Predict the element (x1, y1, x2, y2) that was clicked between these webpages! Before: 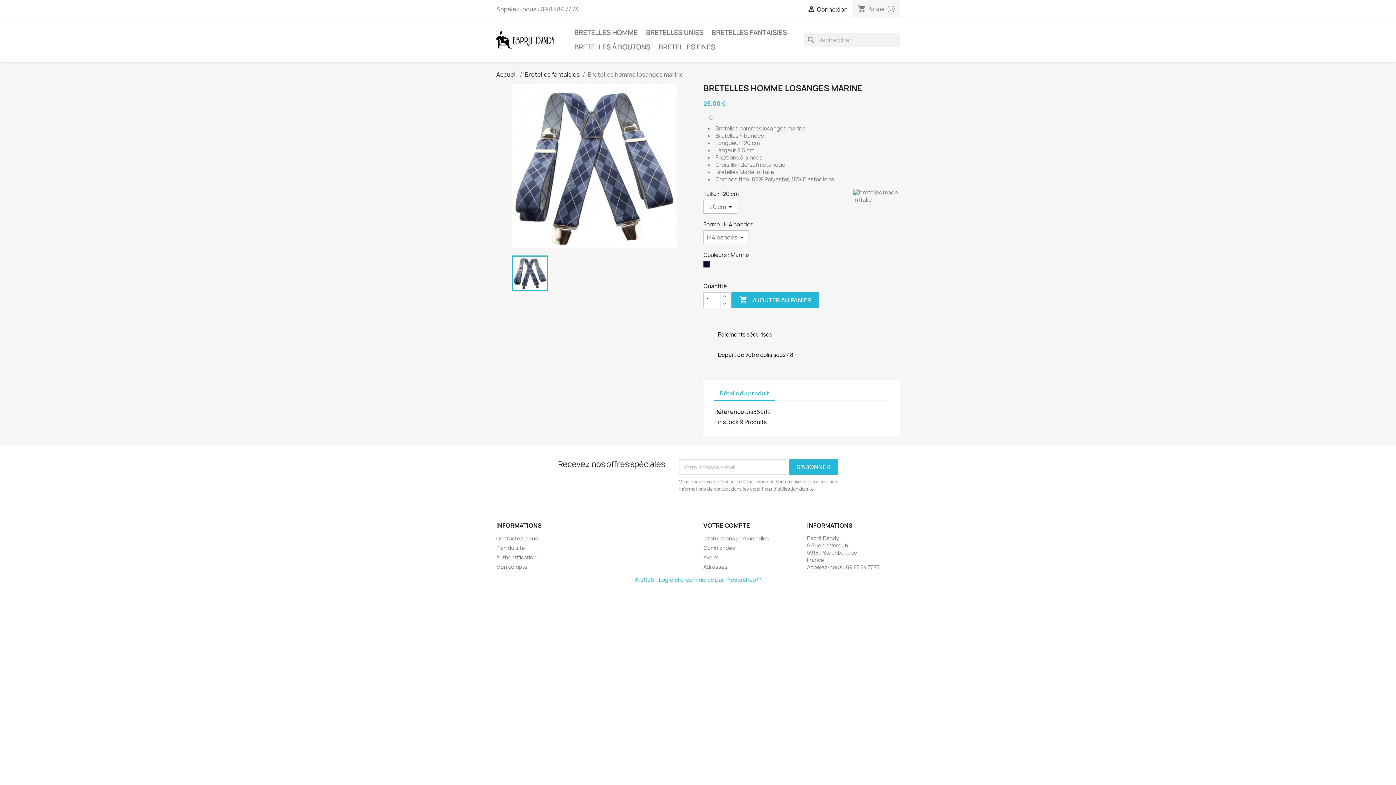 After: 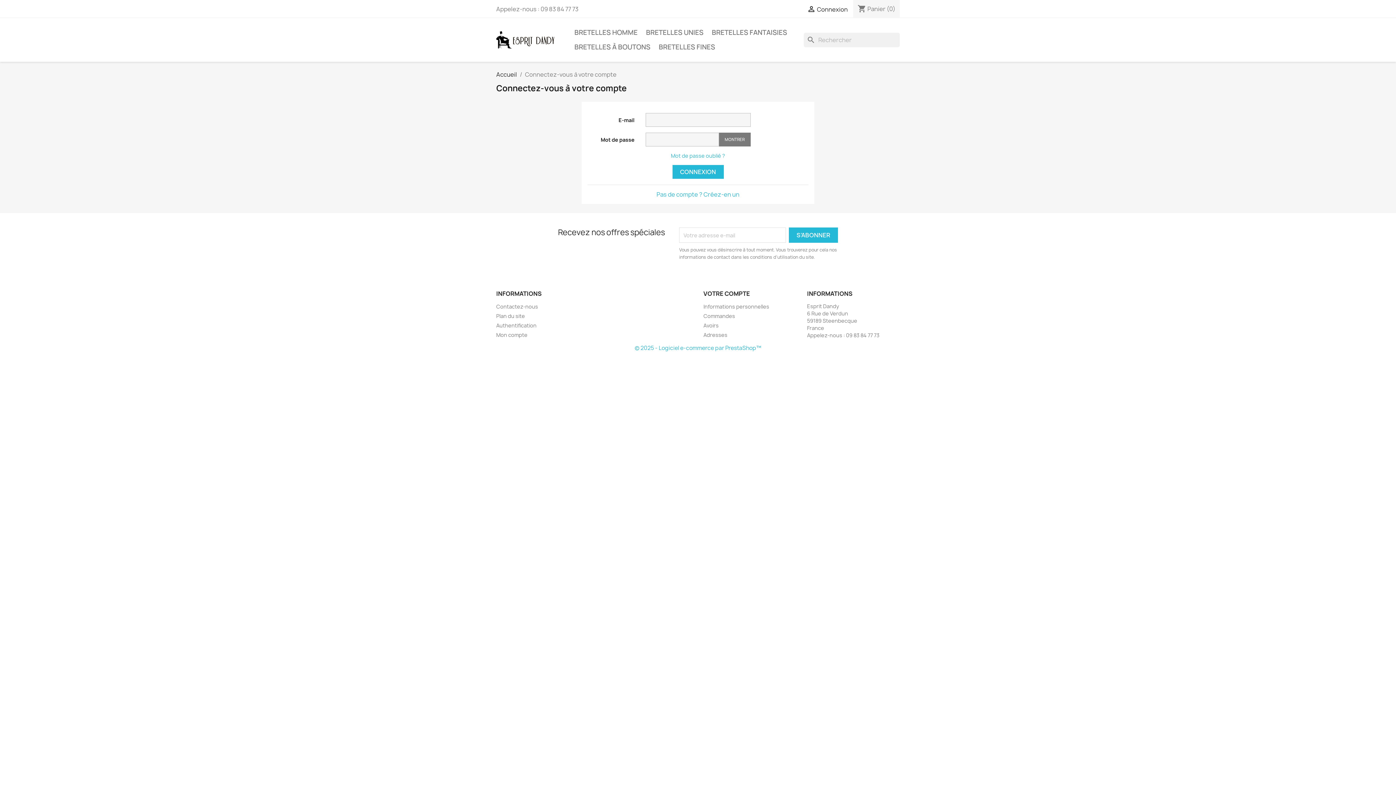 Action: bbox: (496, 563, 527, 570) label: Mon compte